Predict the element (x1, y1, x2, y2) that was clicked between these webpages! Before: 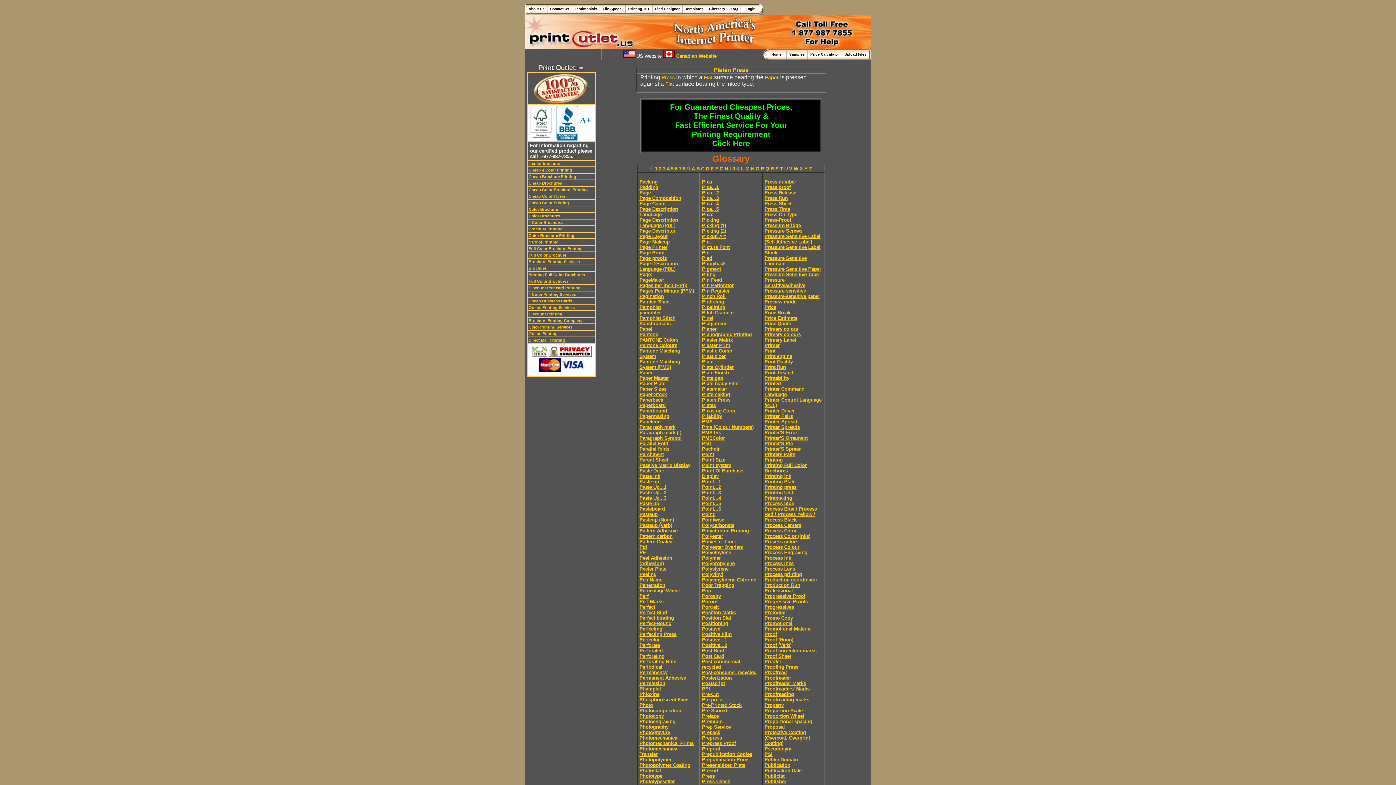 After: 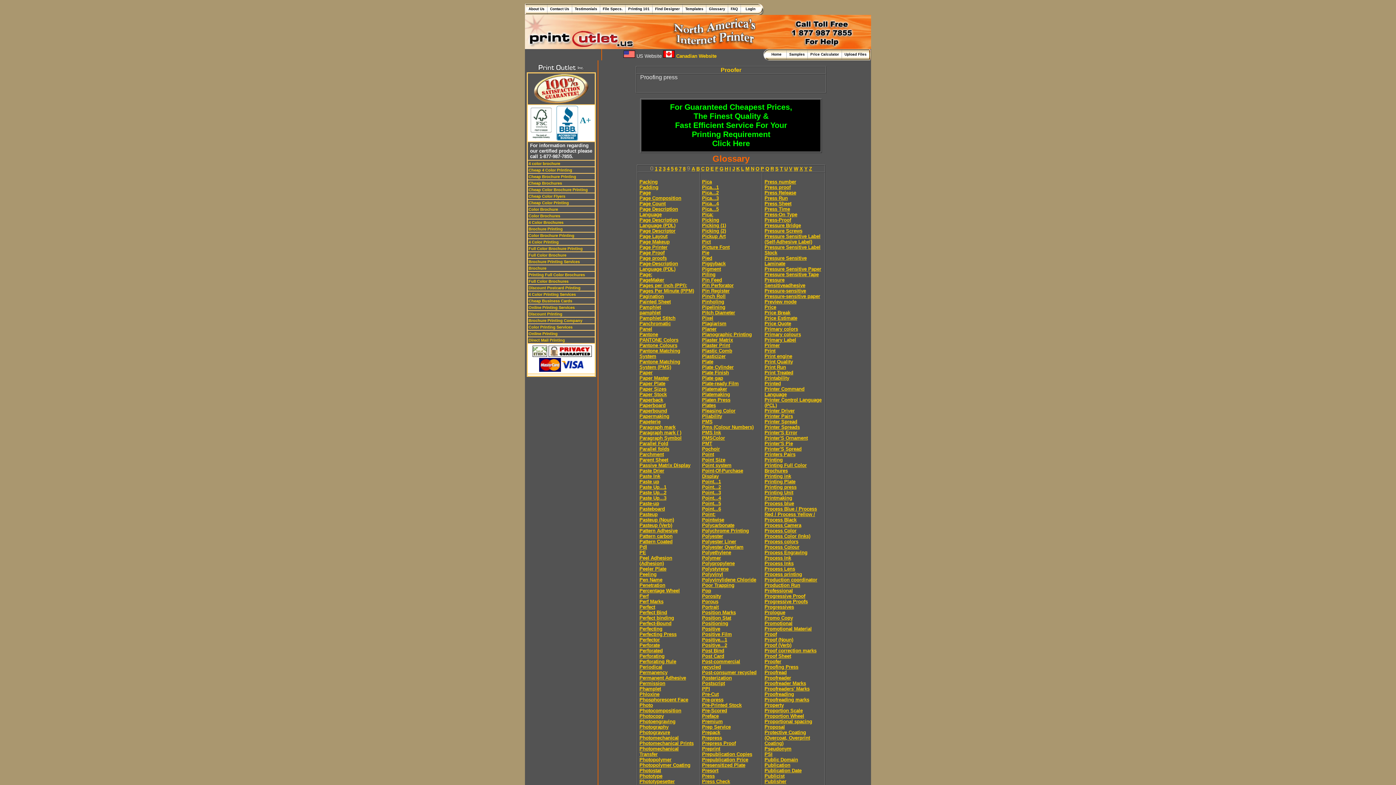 Action: bbox: (764, 659, 781, 664) label: Proofer